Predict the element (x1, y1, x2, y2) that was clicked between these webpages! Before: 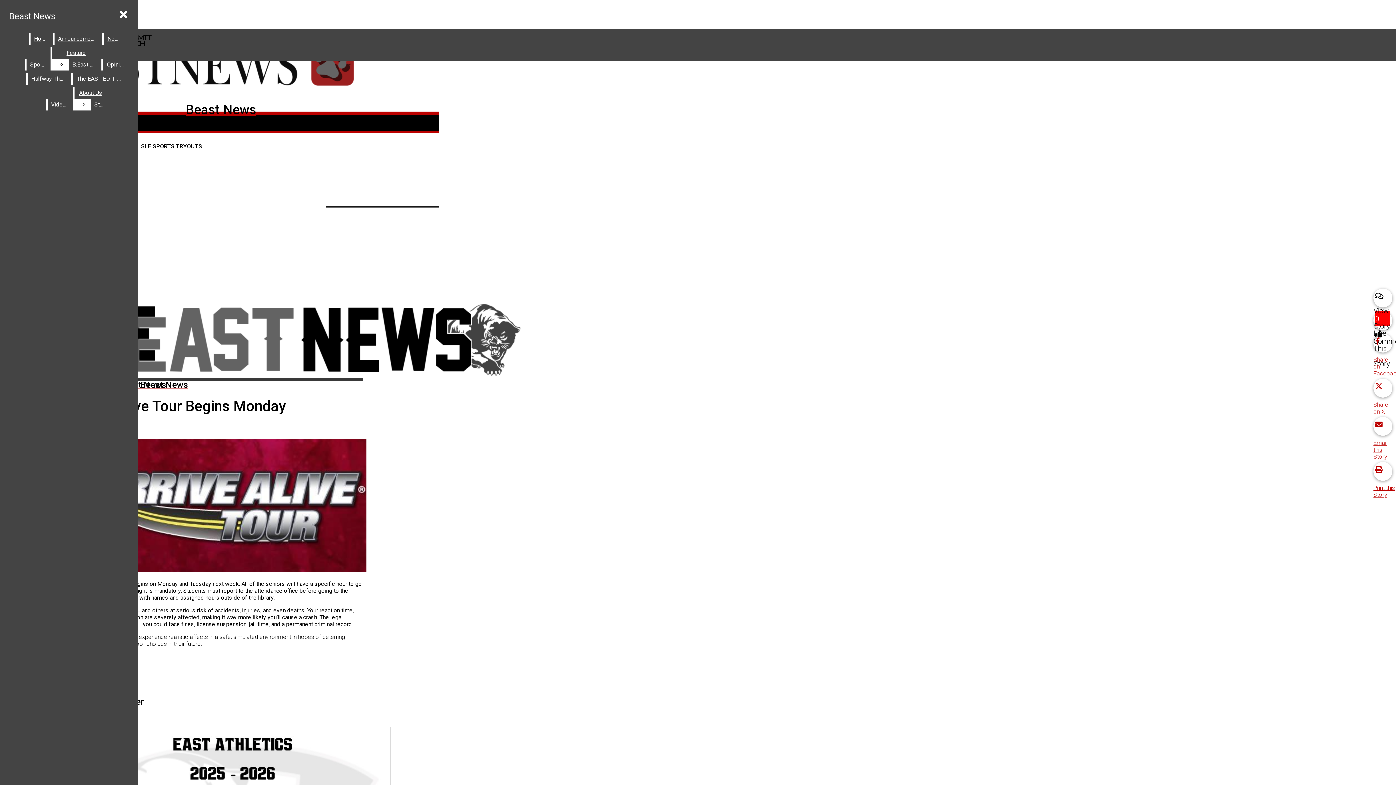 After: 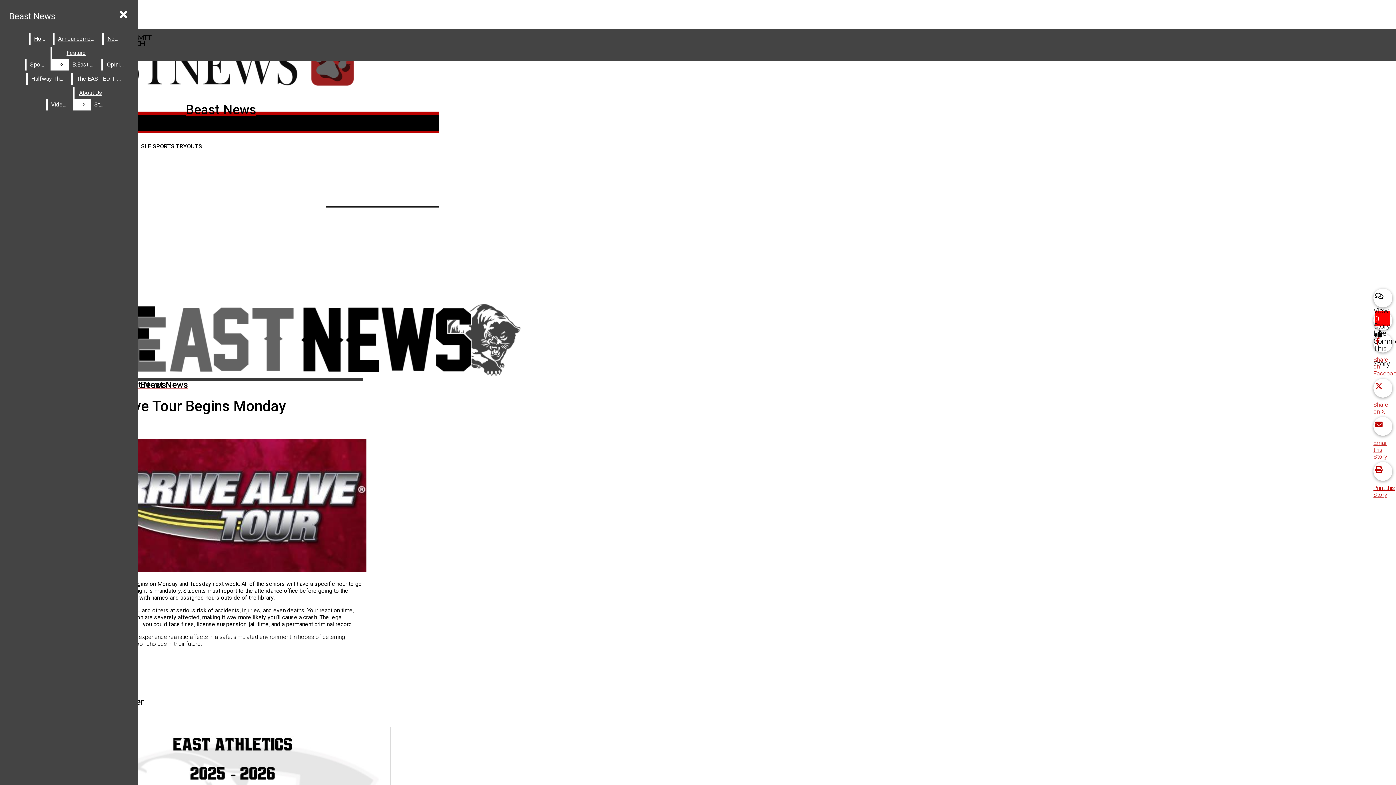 Action: label: Share on X bbox: (1373, 378, 1396, 415)